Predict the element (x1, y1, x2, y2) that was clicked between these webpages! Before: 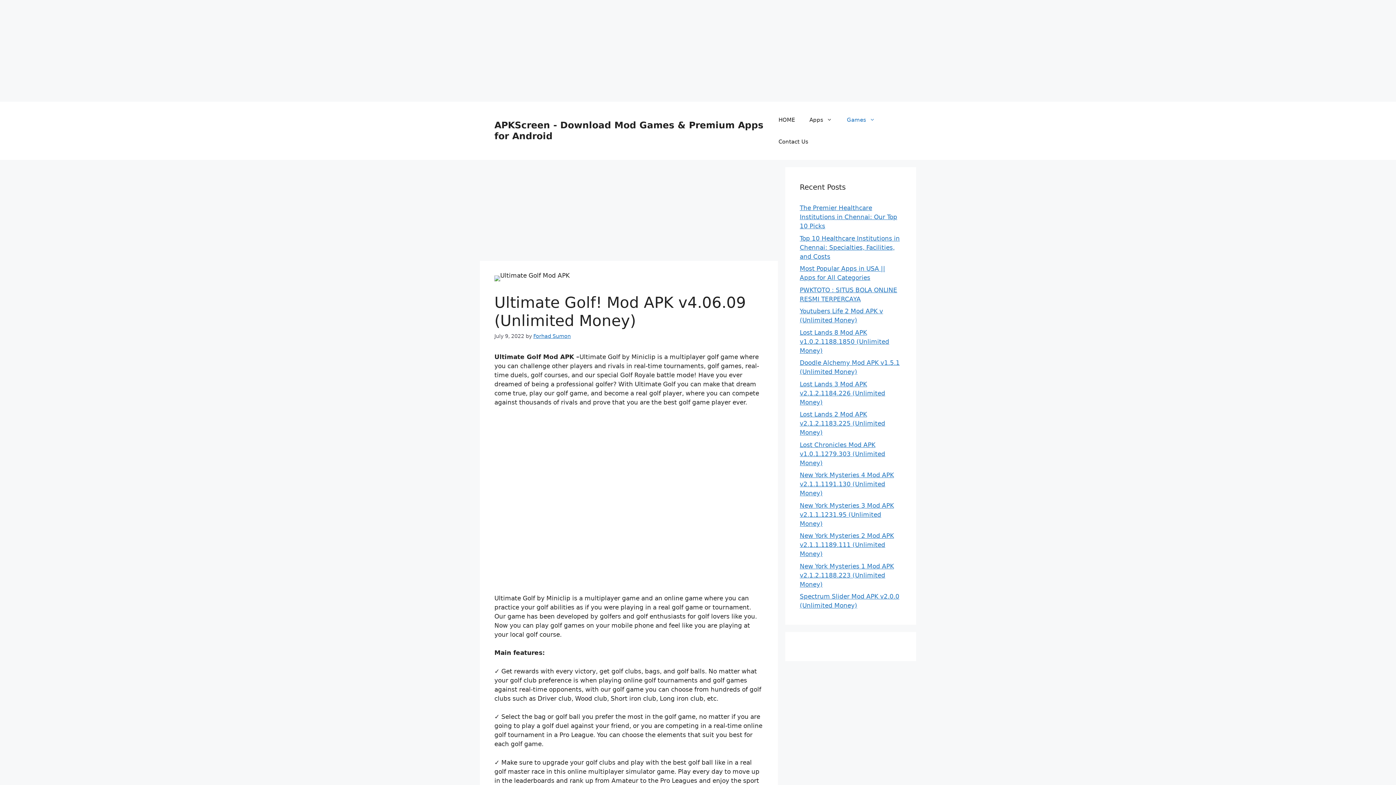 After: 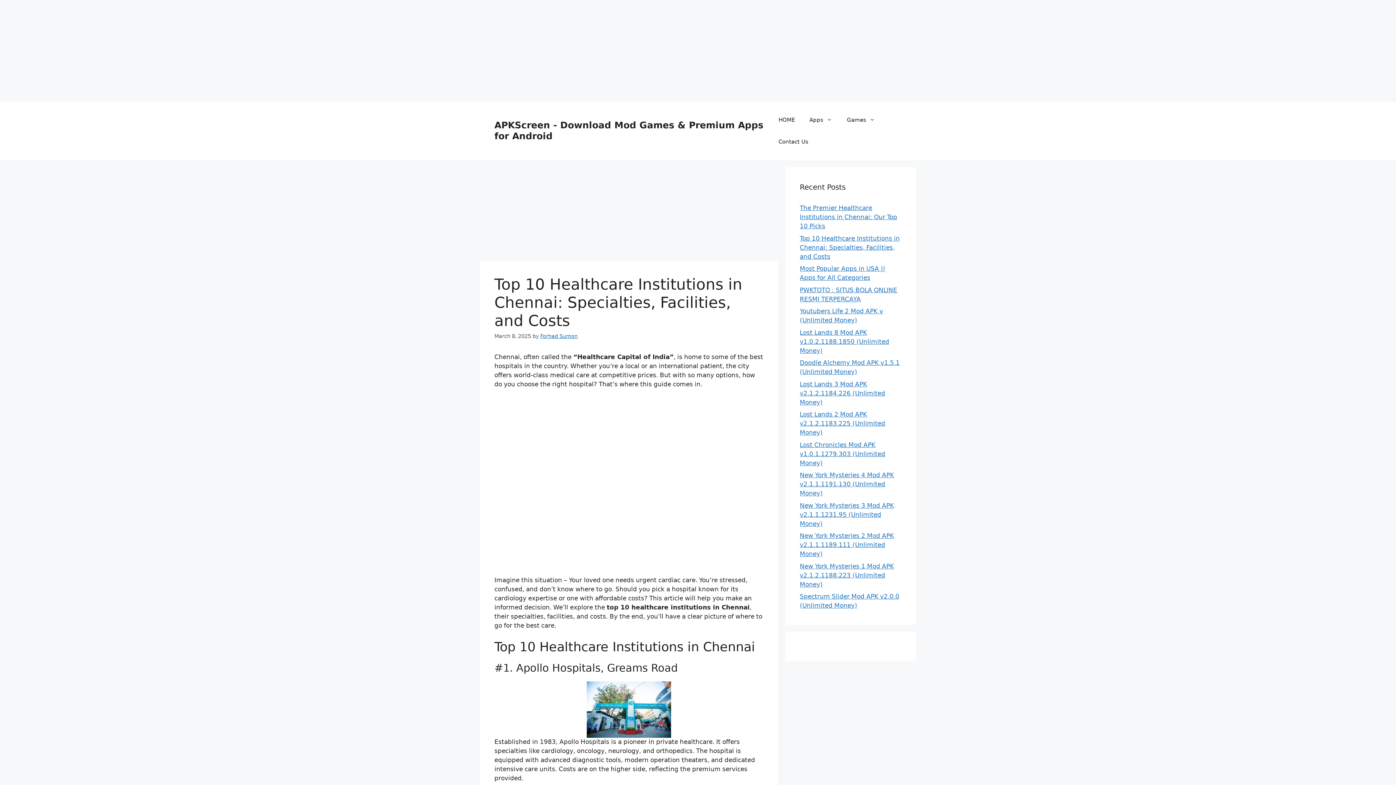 Action: label: Top 10 Healthcare Institutions in Chennai: Specialties, Facilities, and Costs bbox: (800, 234, 900, 260)